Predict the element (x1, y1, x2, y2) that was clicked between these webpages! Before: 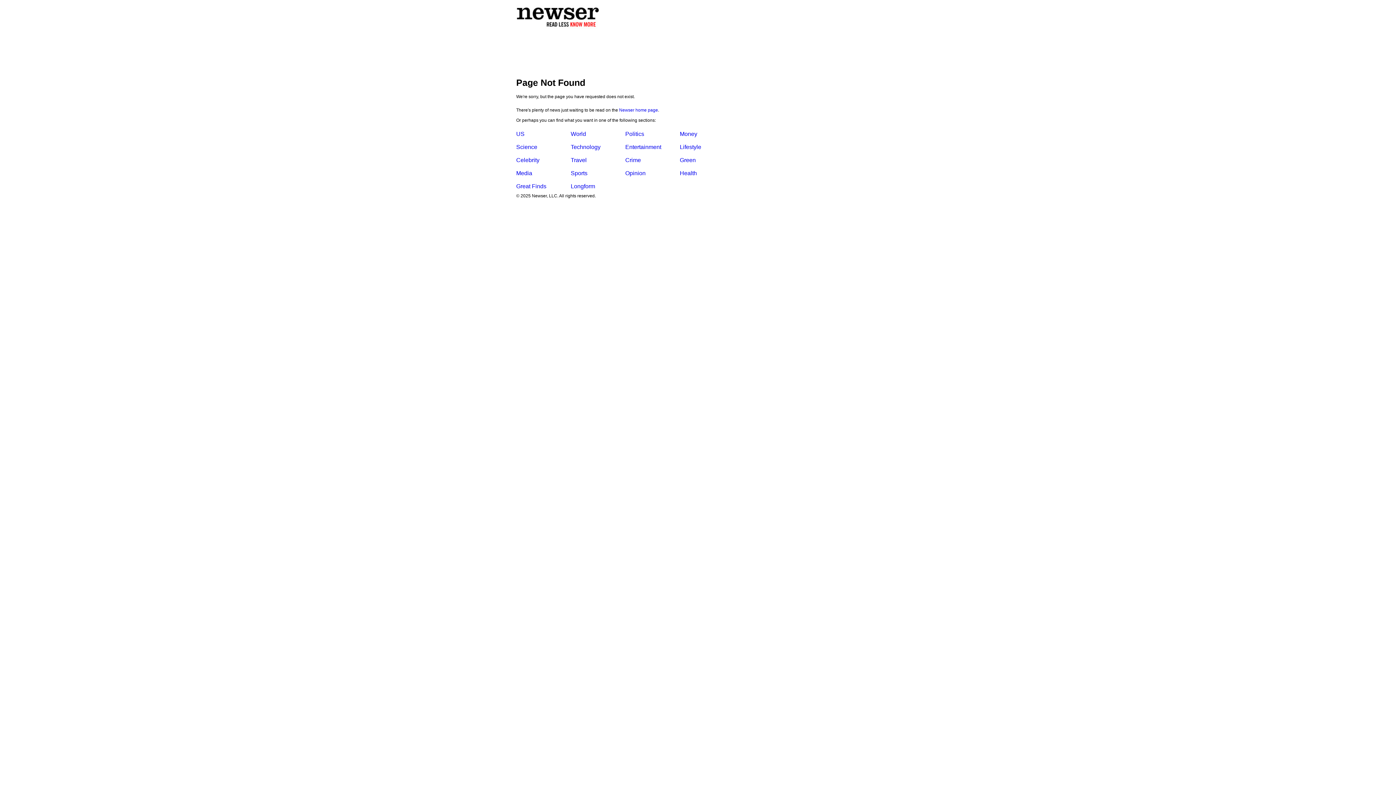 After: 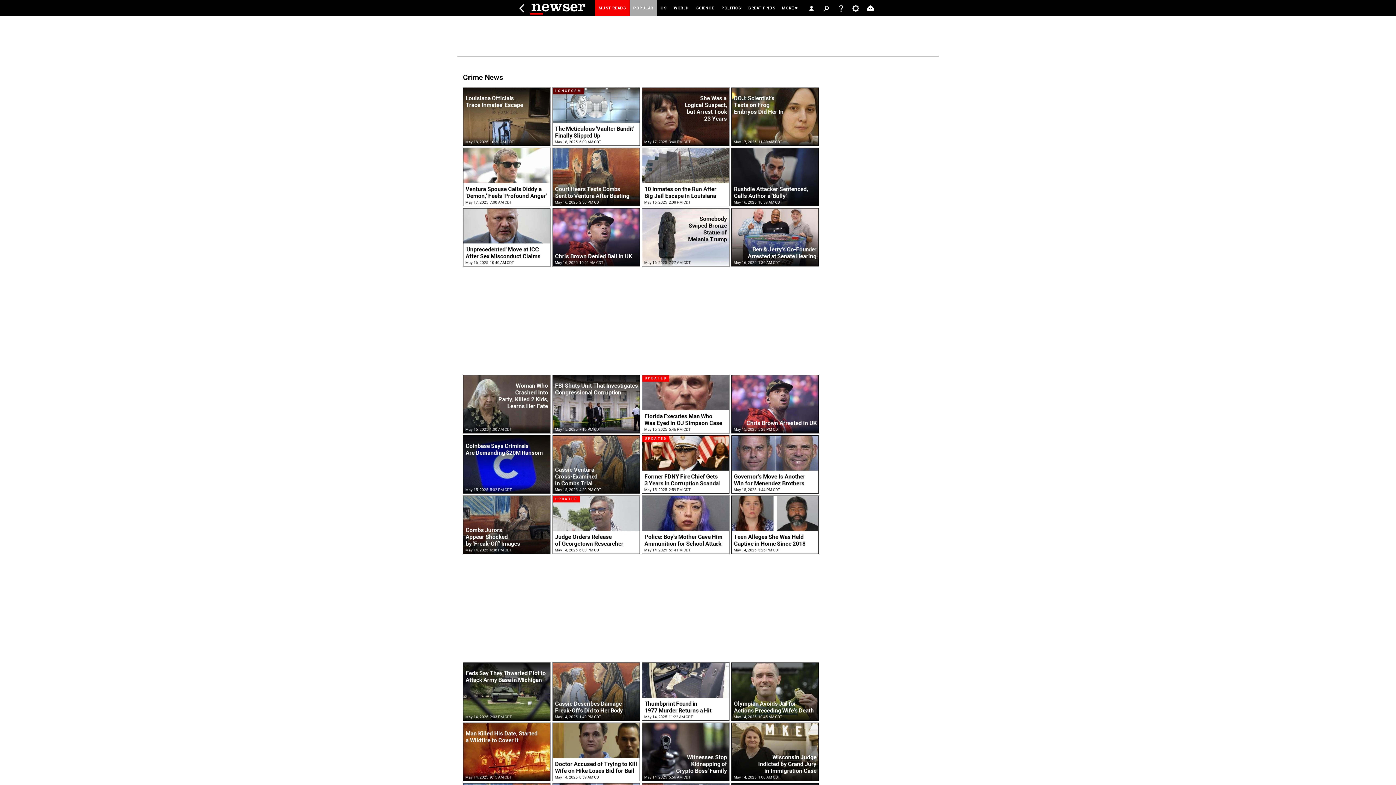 Action: label: Crime bbox: (625, 156, 659, 163)